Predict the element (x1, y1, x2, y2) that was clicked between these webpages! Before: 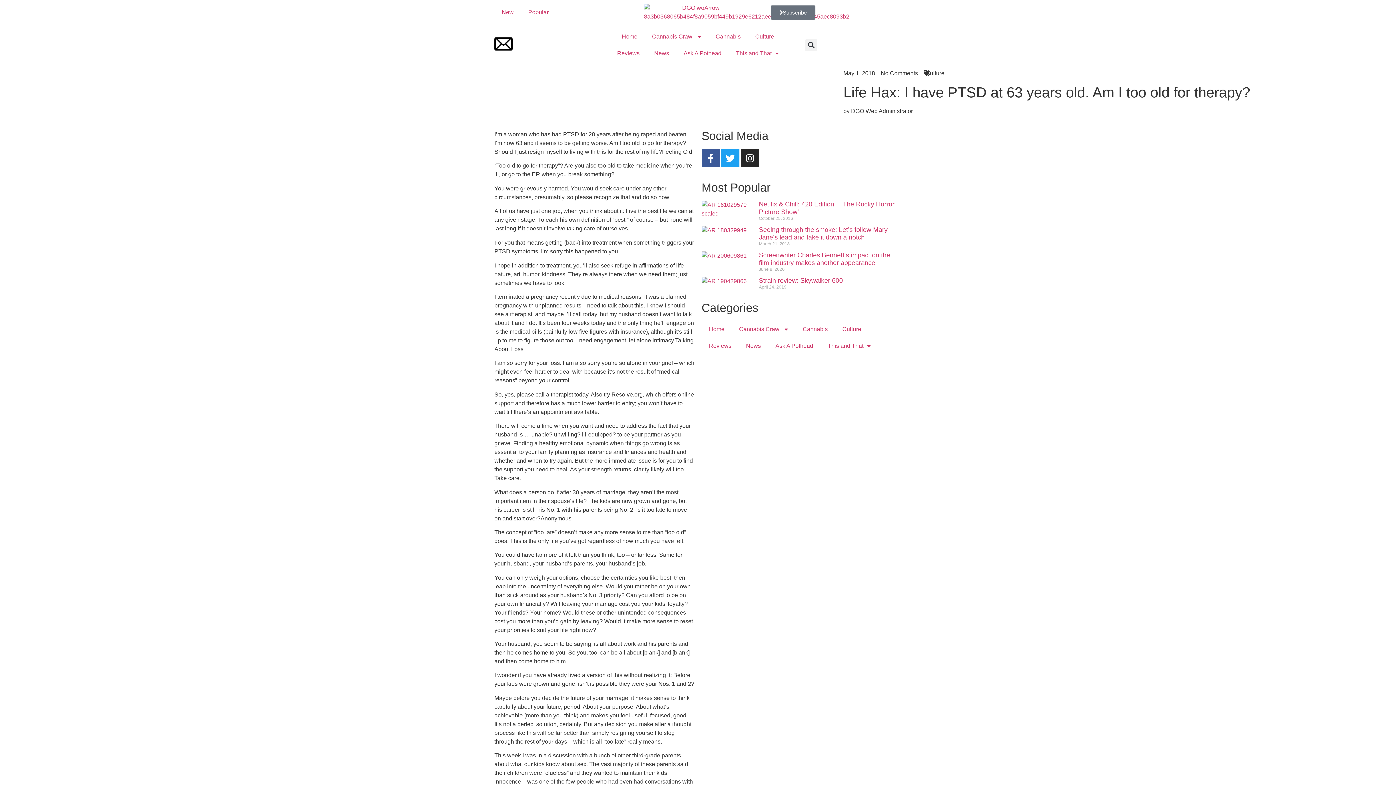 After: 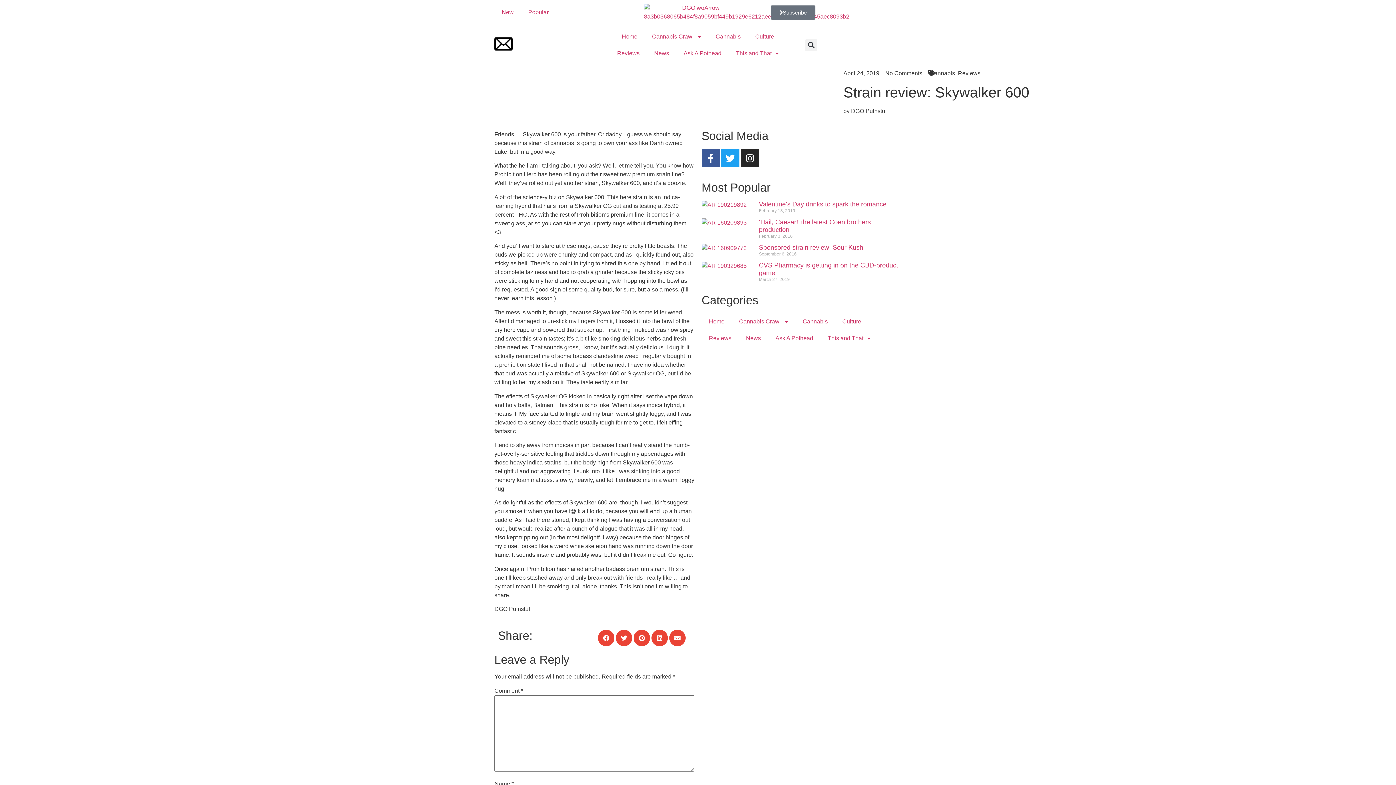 Action: bbox: (701, 277, 751, 294)